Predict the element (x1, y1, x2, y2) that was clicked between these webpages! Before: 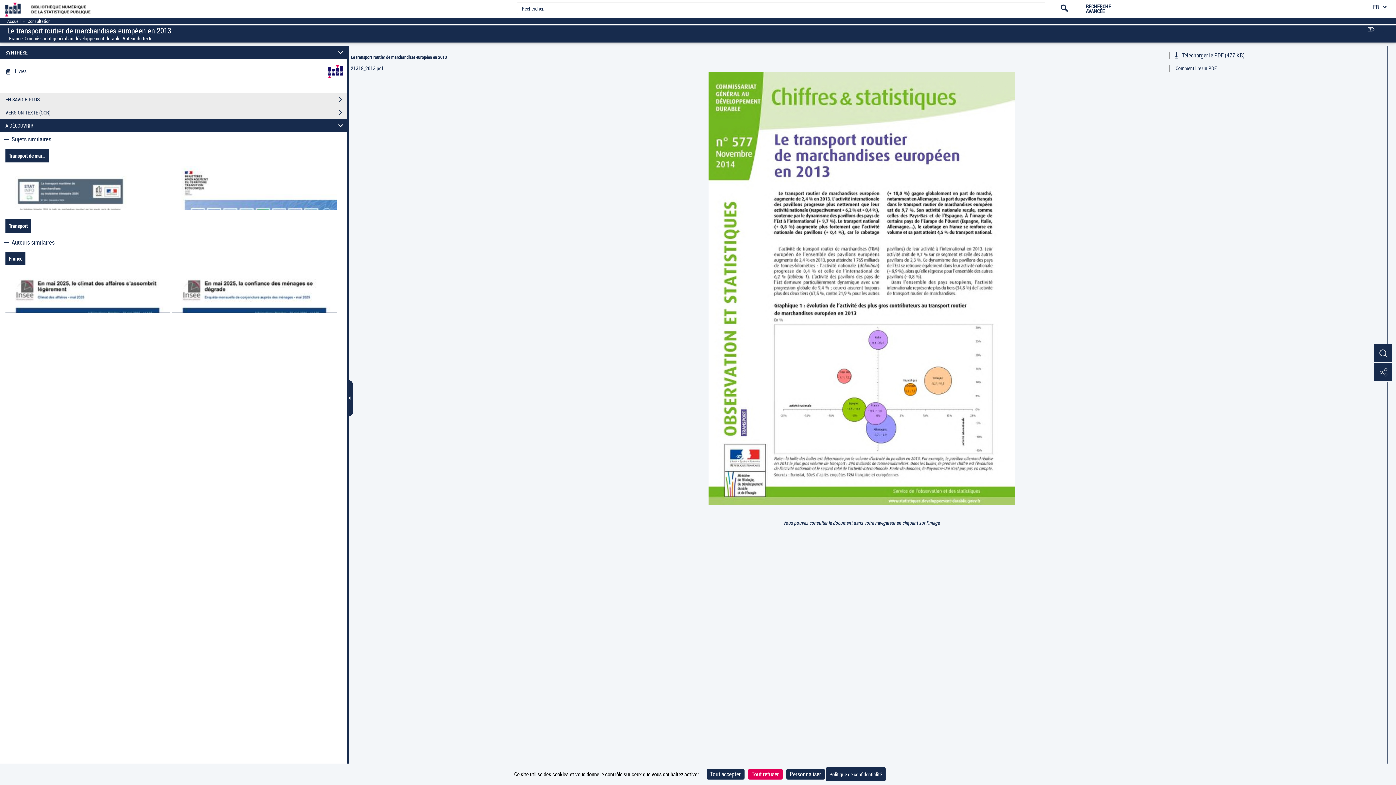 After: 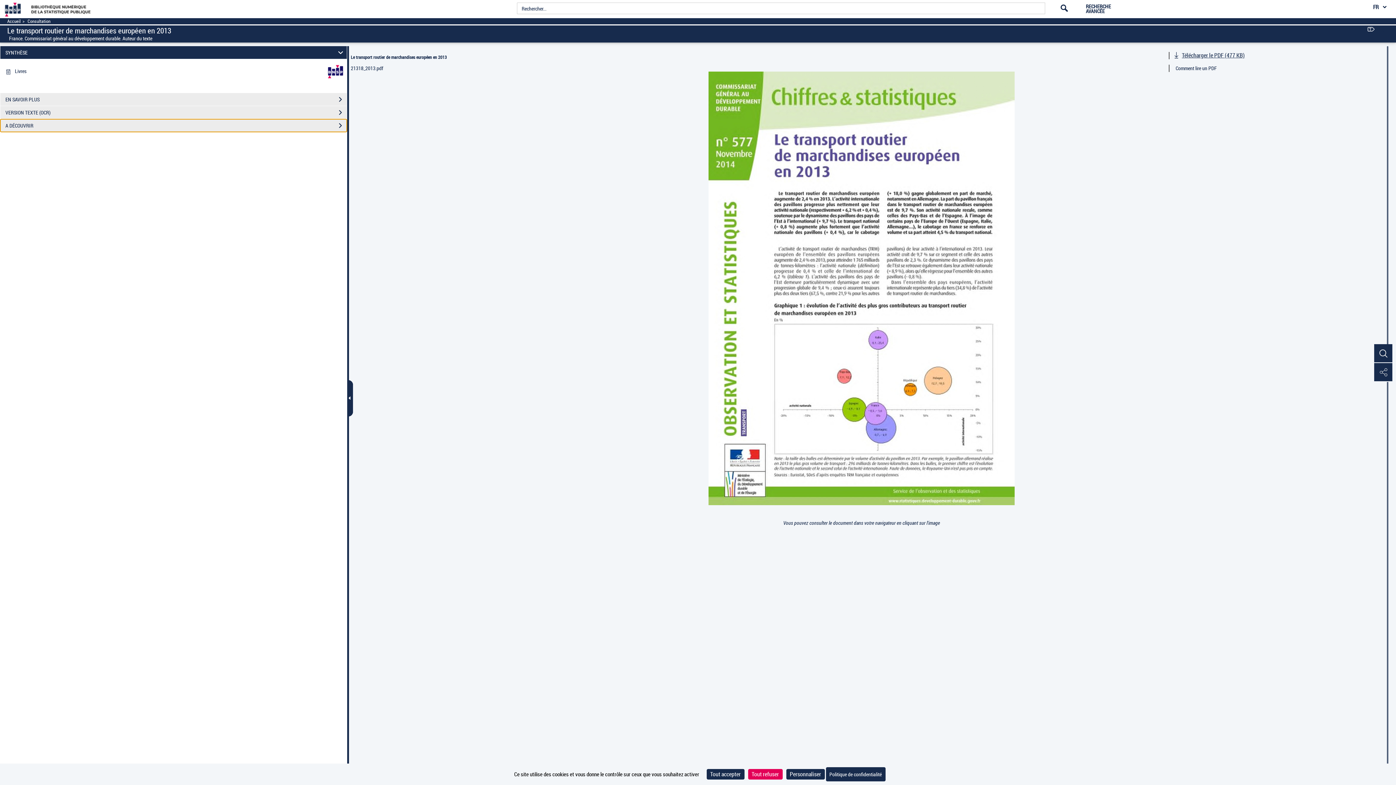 Action: label: A DÉCOUVRIR bbox: (0, 119, 346, 132)